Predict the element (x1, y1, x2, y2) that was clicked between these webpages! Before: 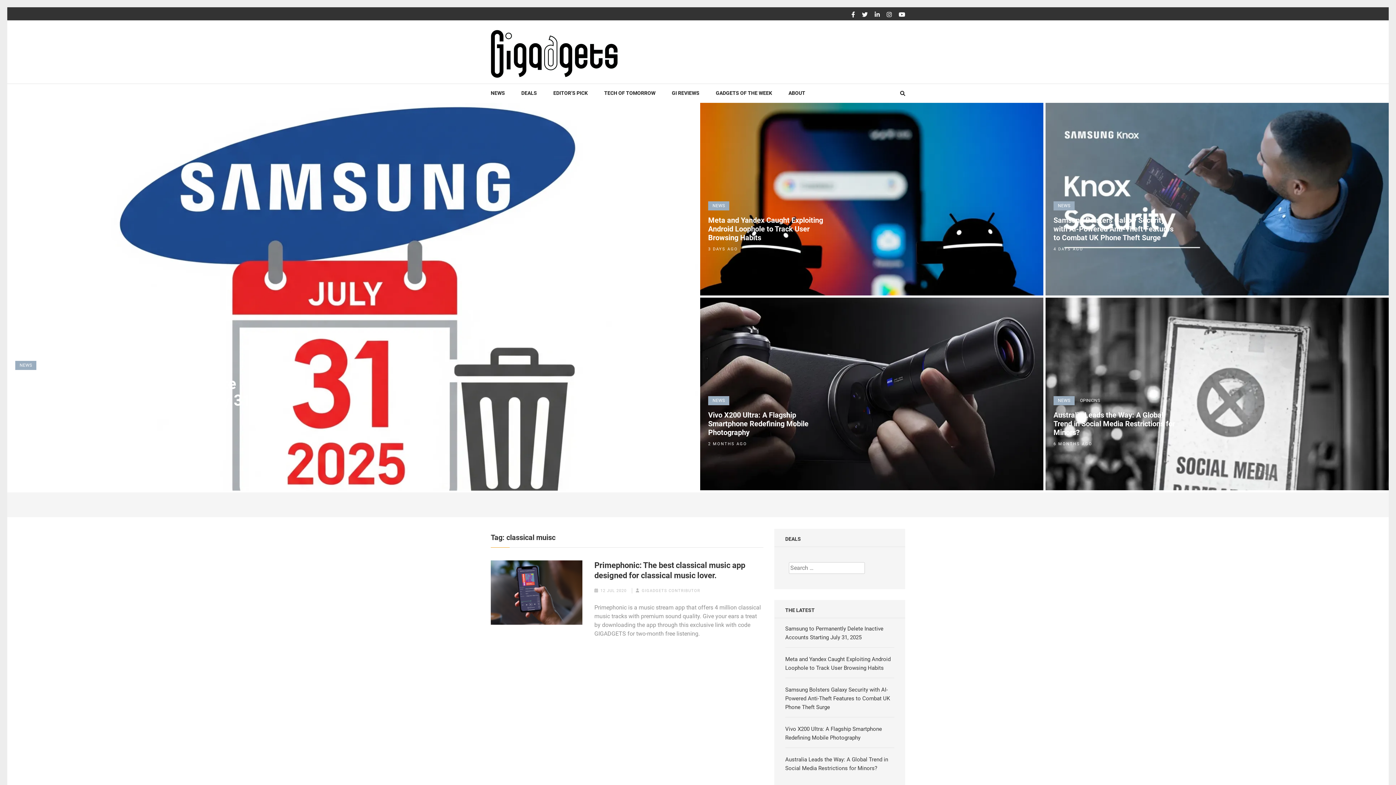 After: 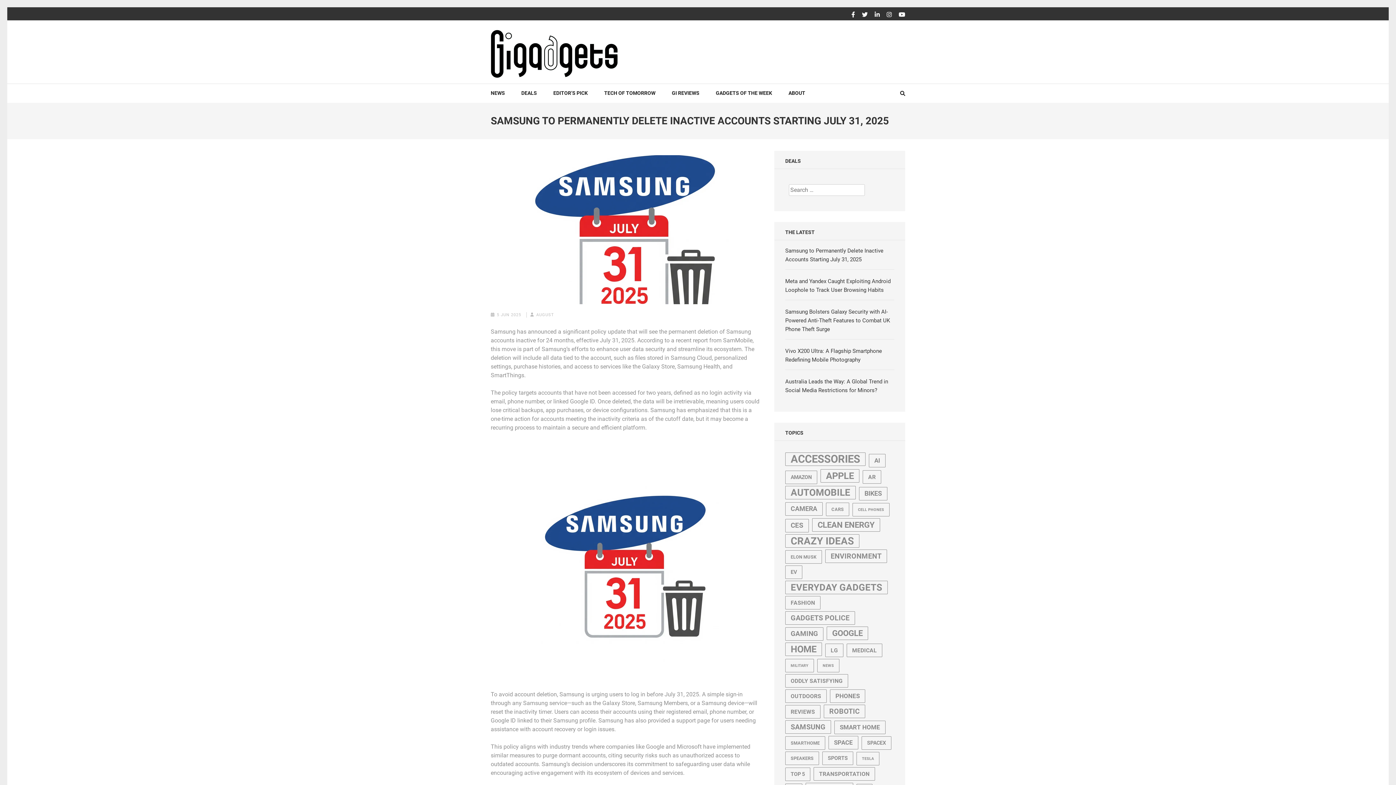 Action: bbox: (7, 102, 698, 490)